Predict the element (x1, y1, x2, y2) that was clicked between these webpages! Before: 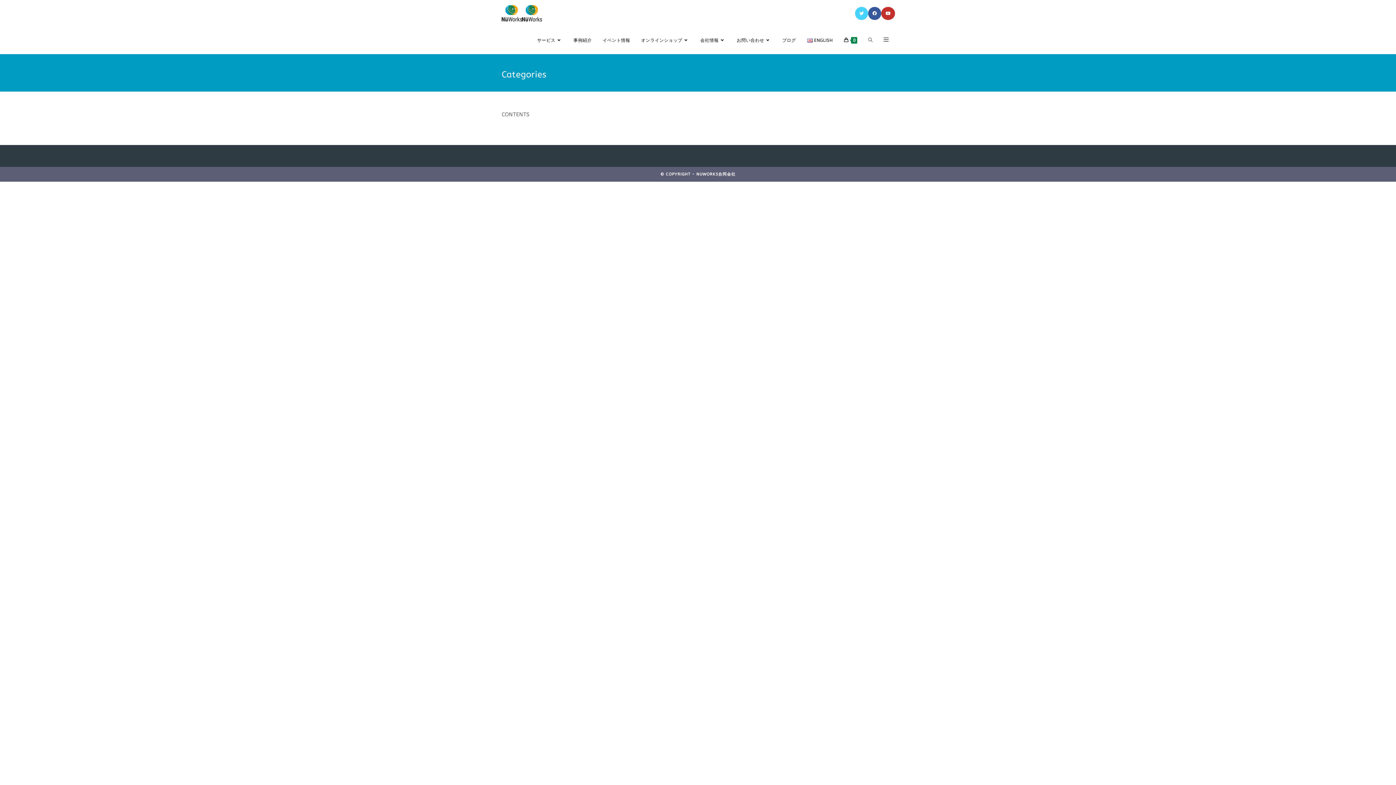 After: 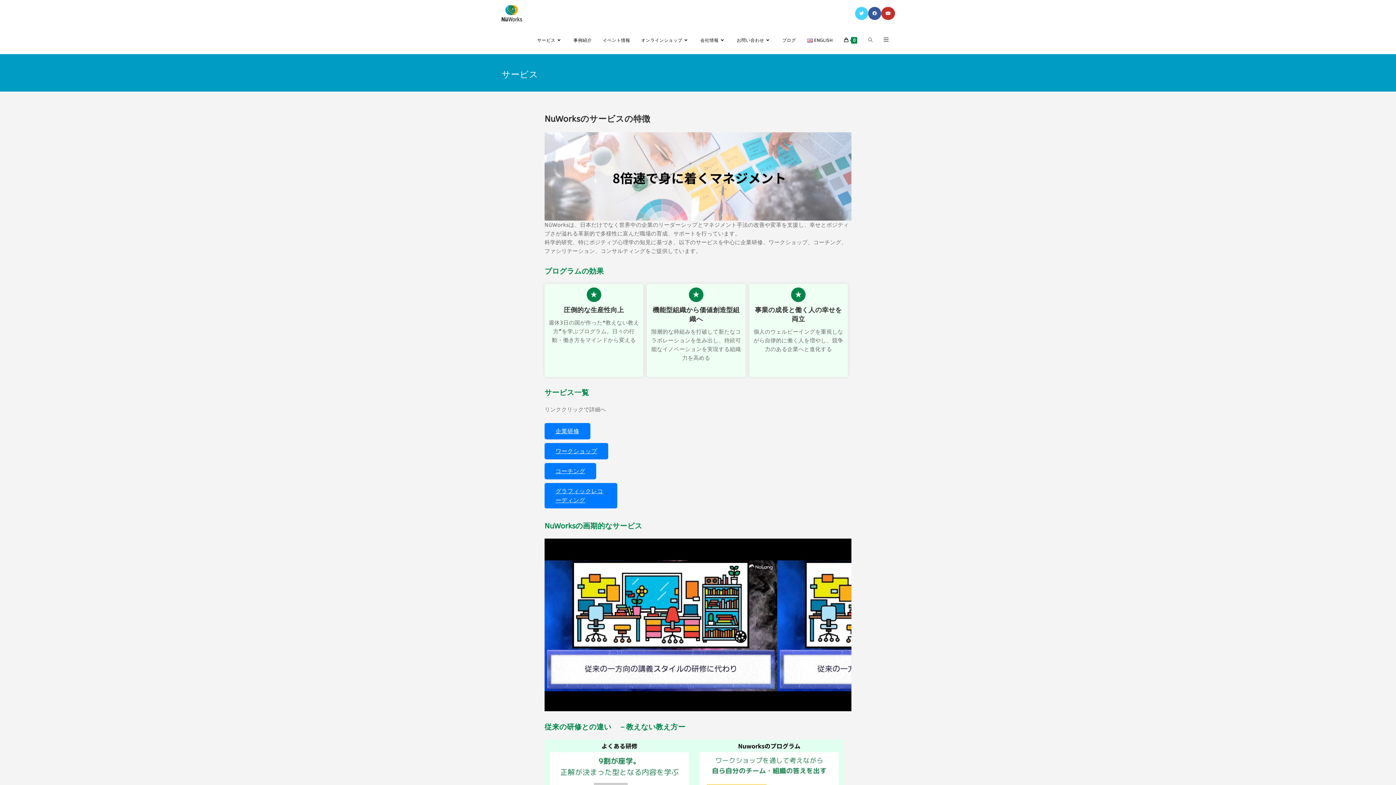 Action: label: サービス bbox: (531, 26, 568, 53)